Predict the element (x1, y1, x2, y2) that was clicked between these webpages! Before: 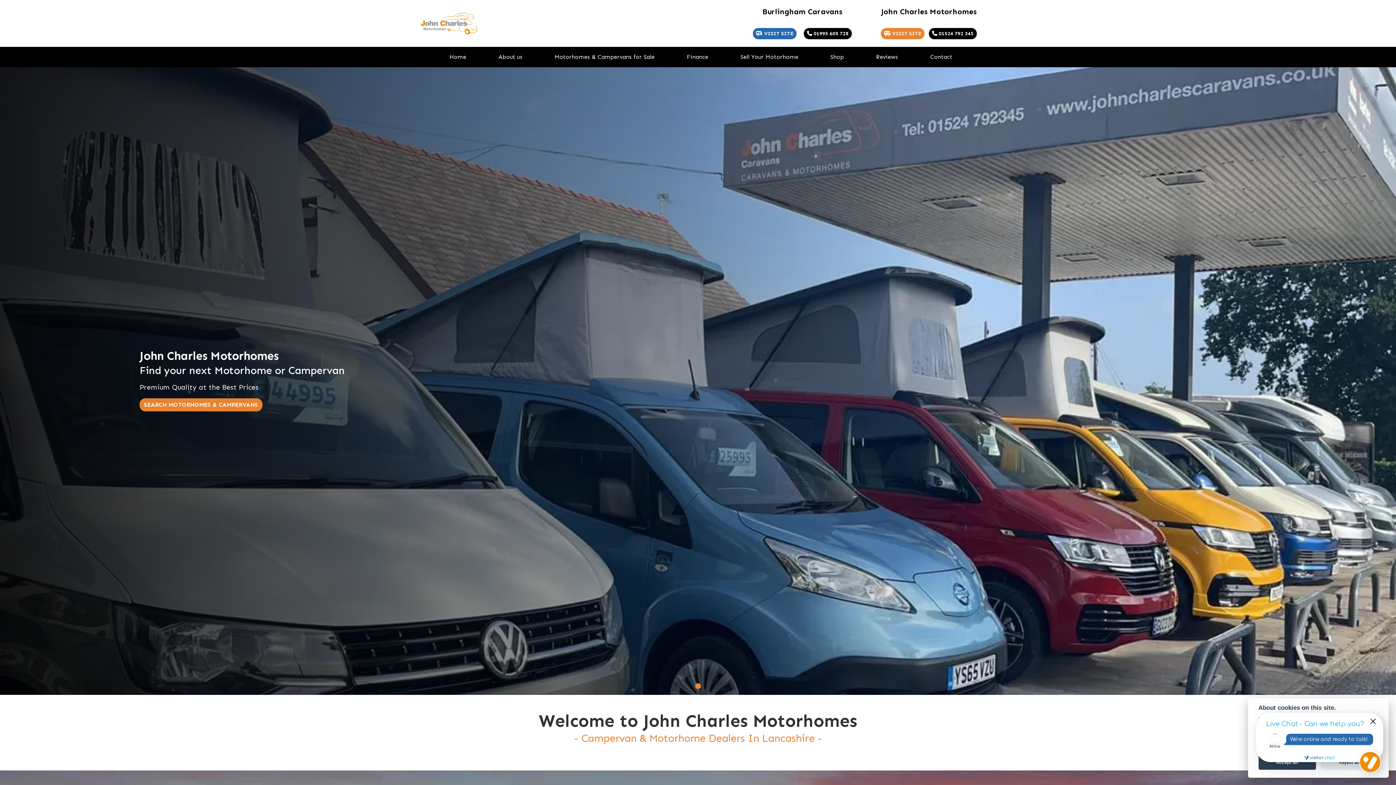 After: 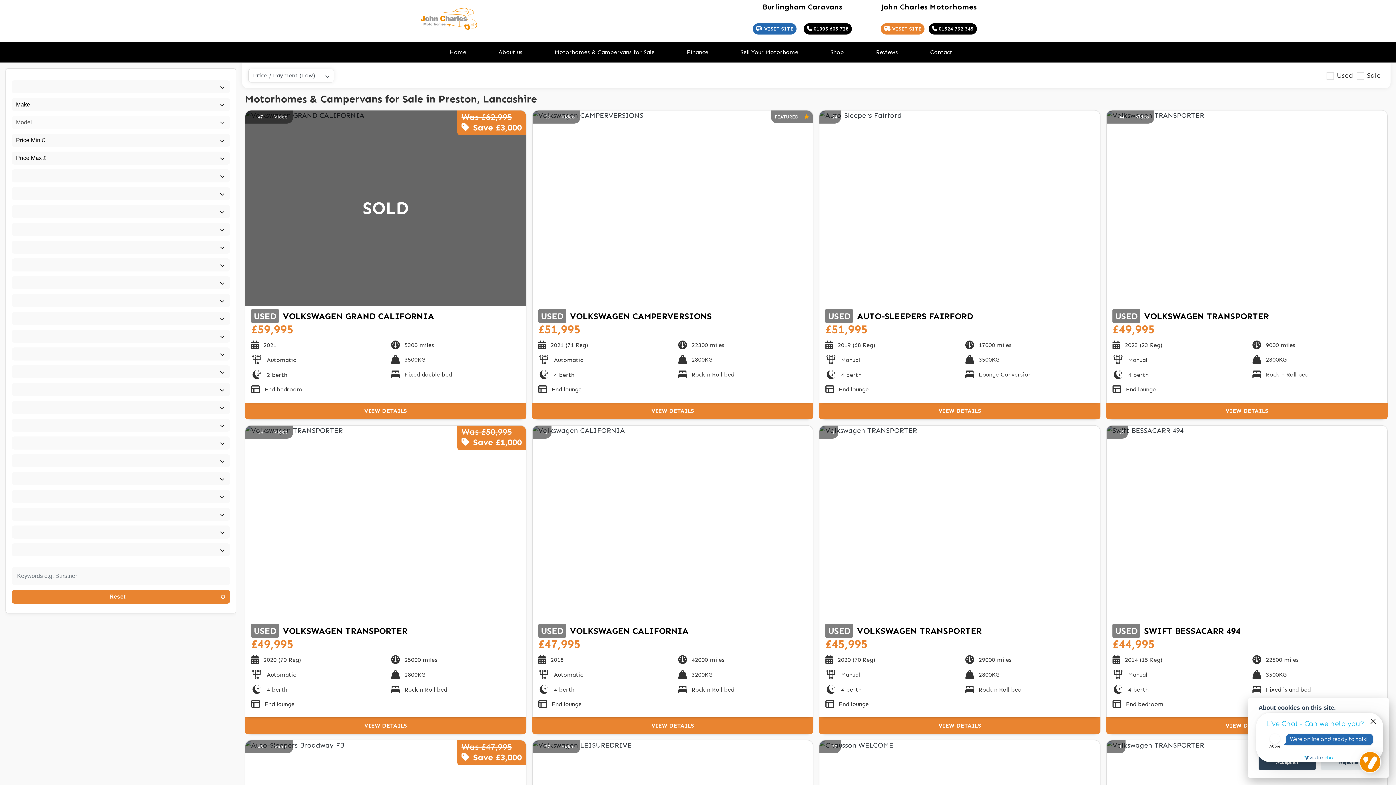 Action: label: Motorhomes & Campervans for Sale bbox: (553, 46, 656, 67)